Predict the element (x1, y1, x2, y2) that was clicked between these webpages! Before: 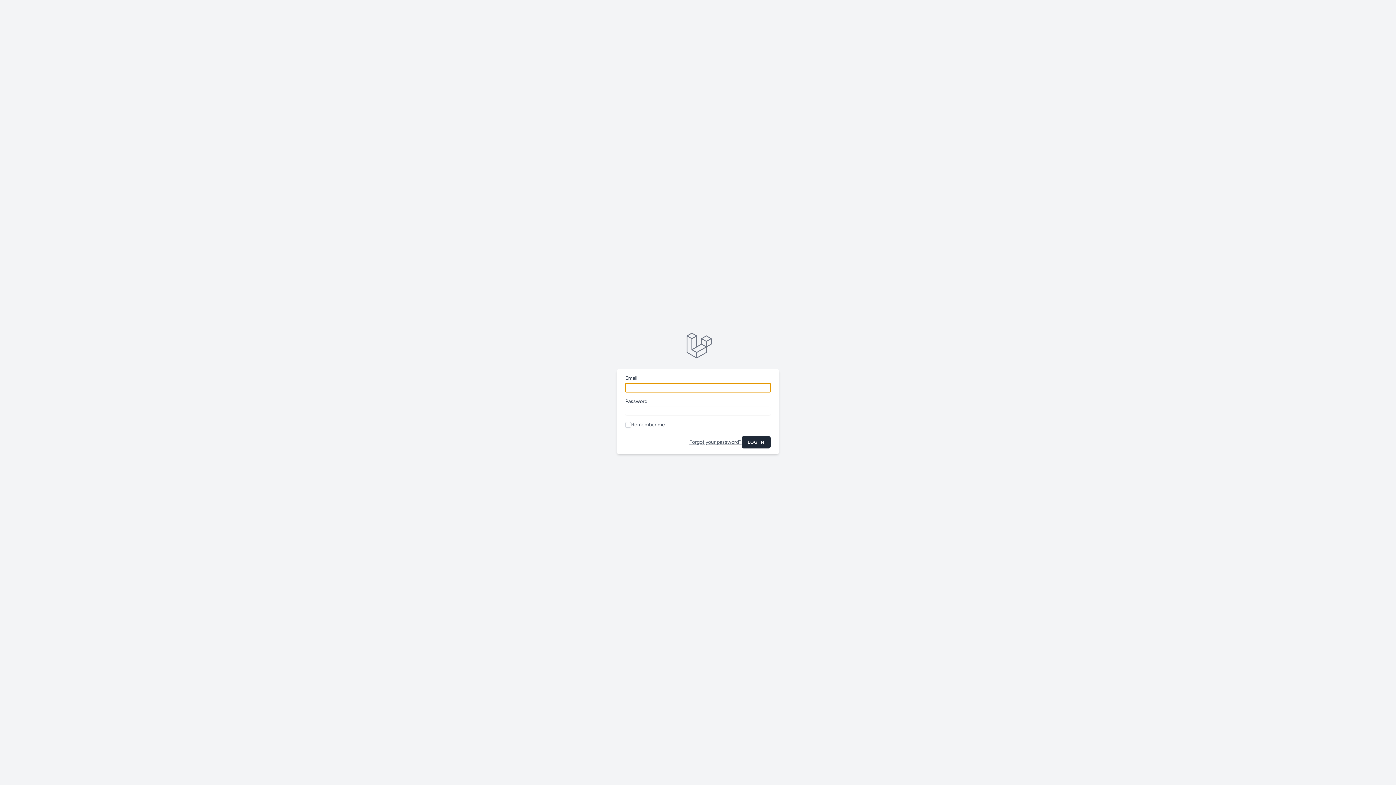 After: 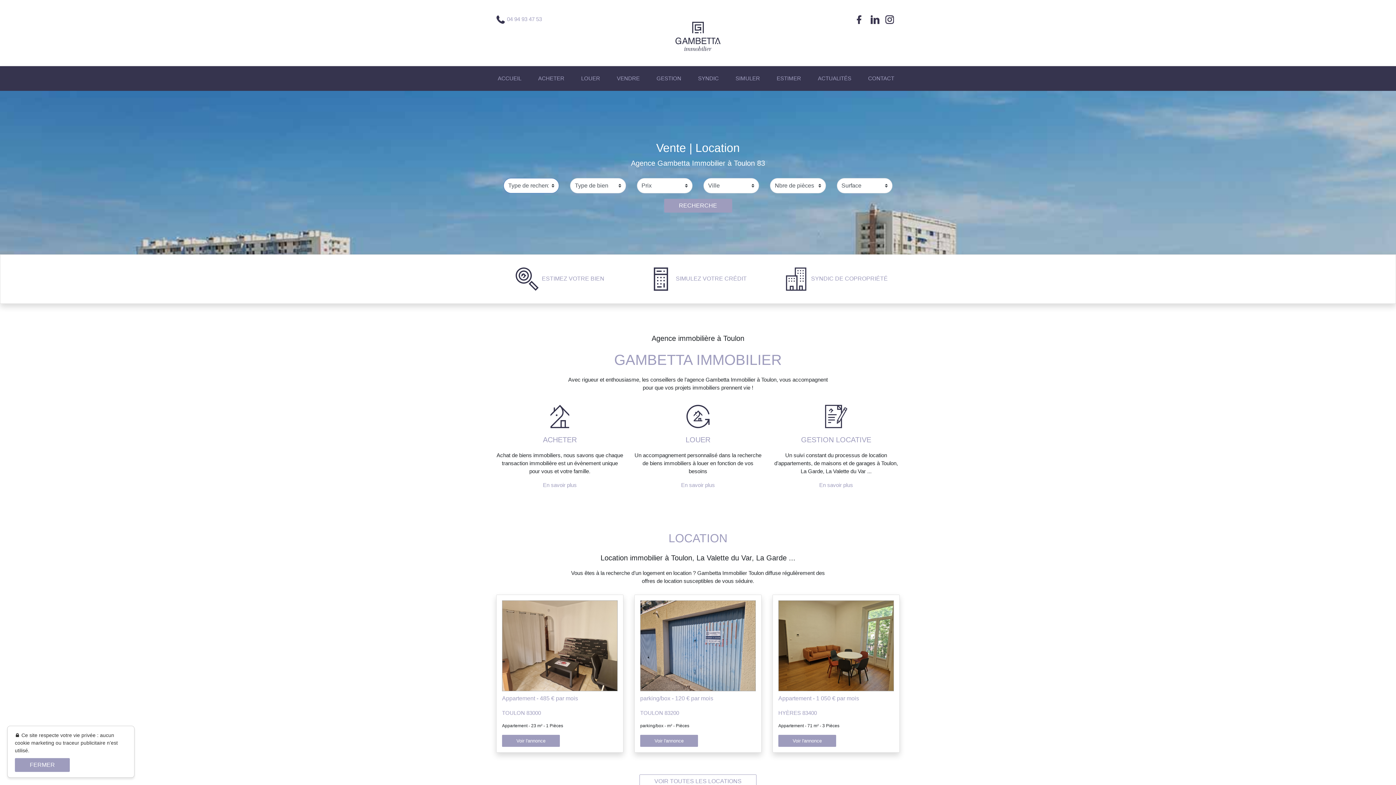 Action: bbox: (683, 331, 712, 360)